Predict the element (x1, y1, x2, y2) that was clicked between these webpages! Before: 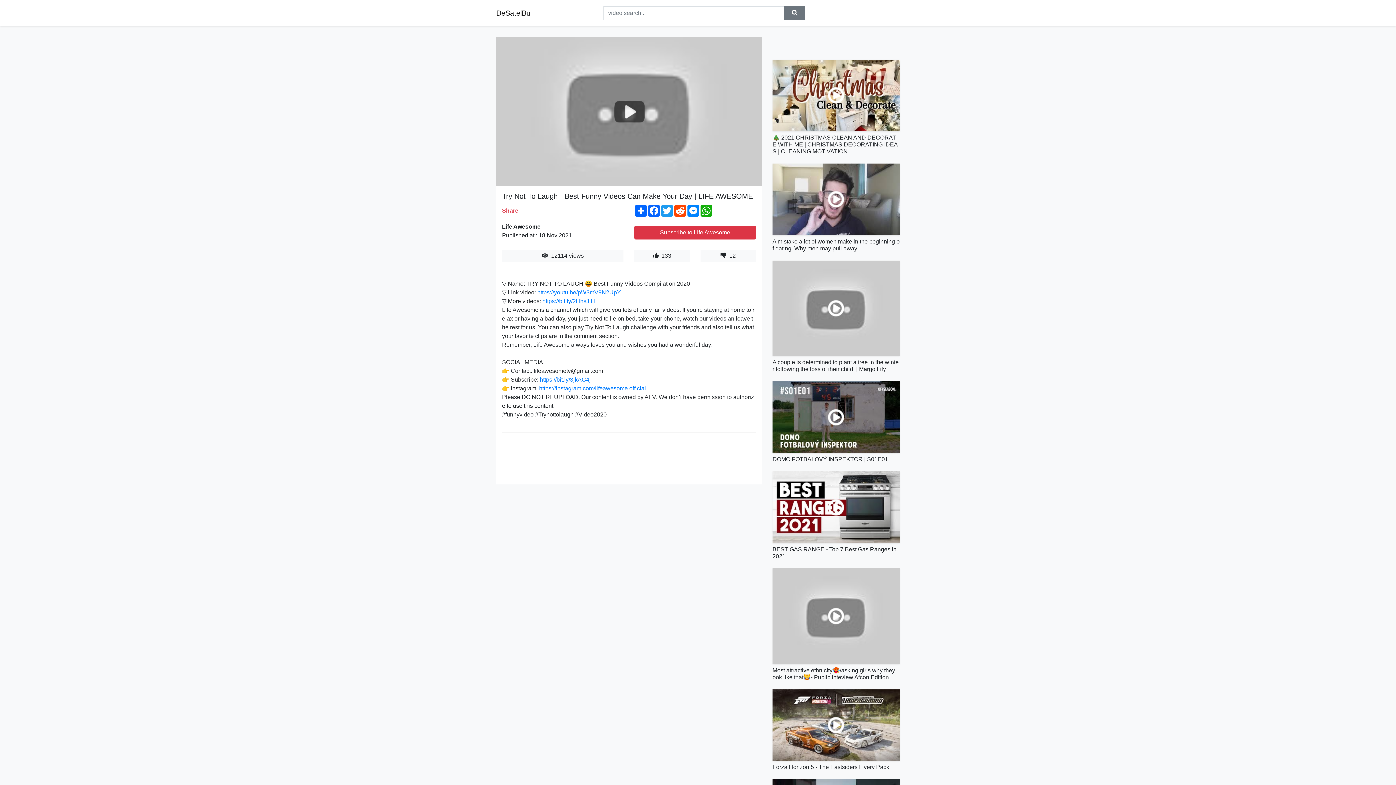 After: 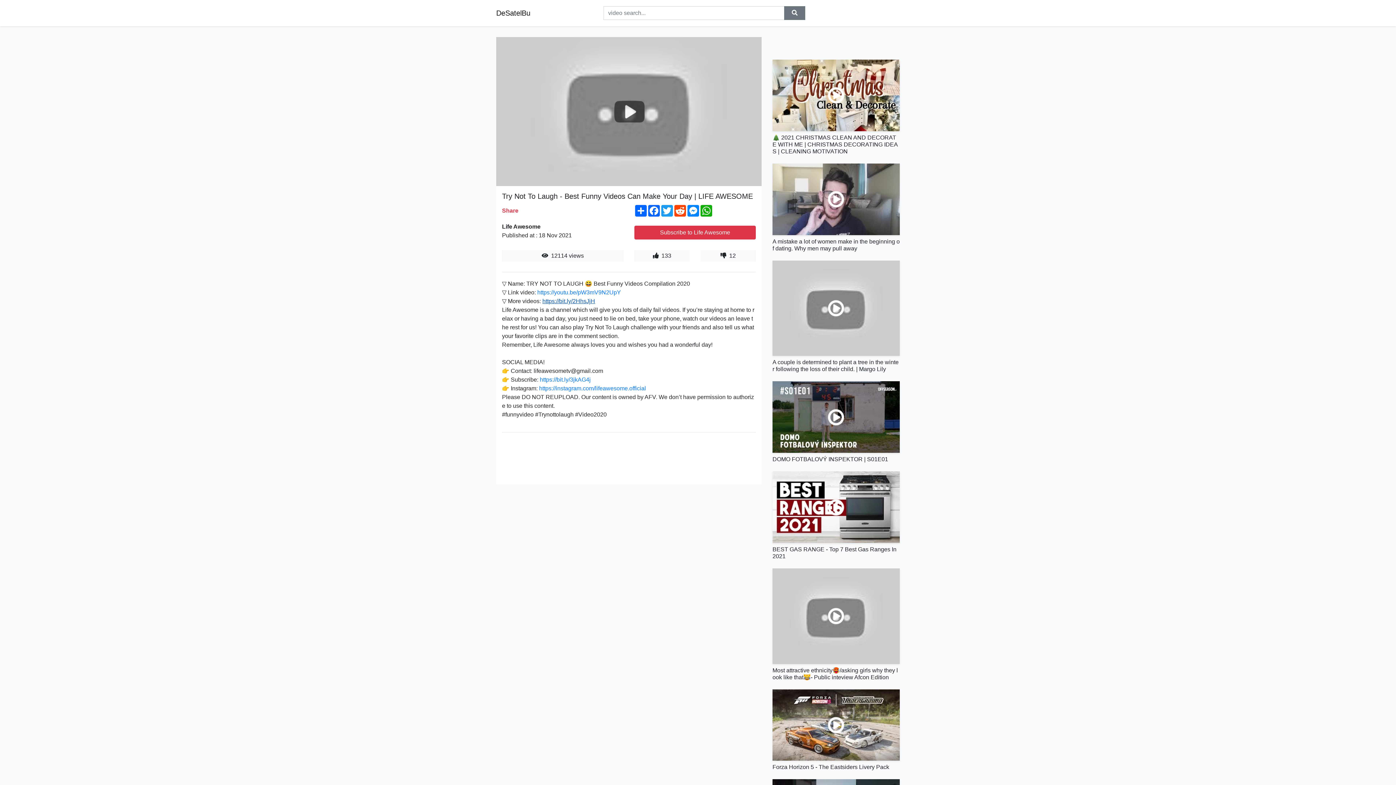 Action: bbox: (542, 298, 595, 304) label: https://bit.ly/2HhsJjH